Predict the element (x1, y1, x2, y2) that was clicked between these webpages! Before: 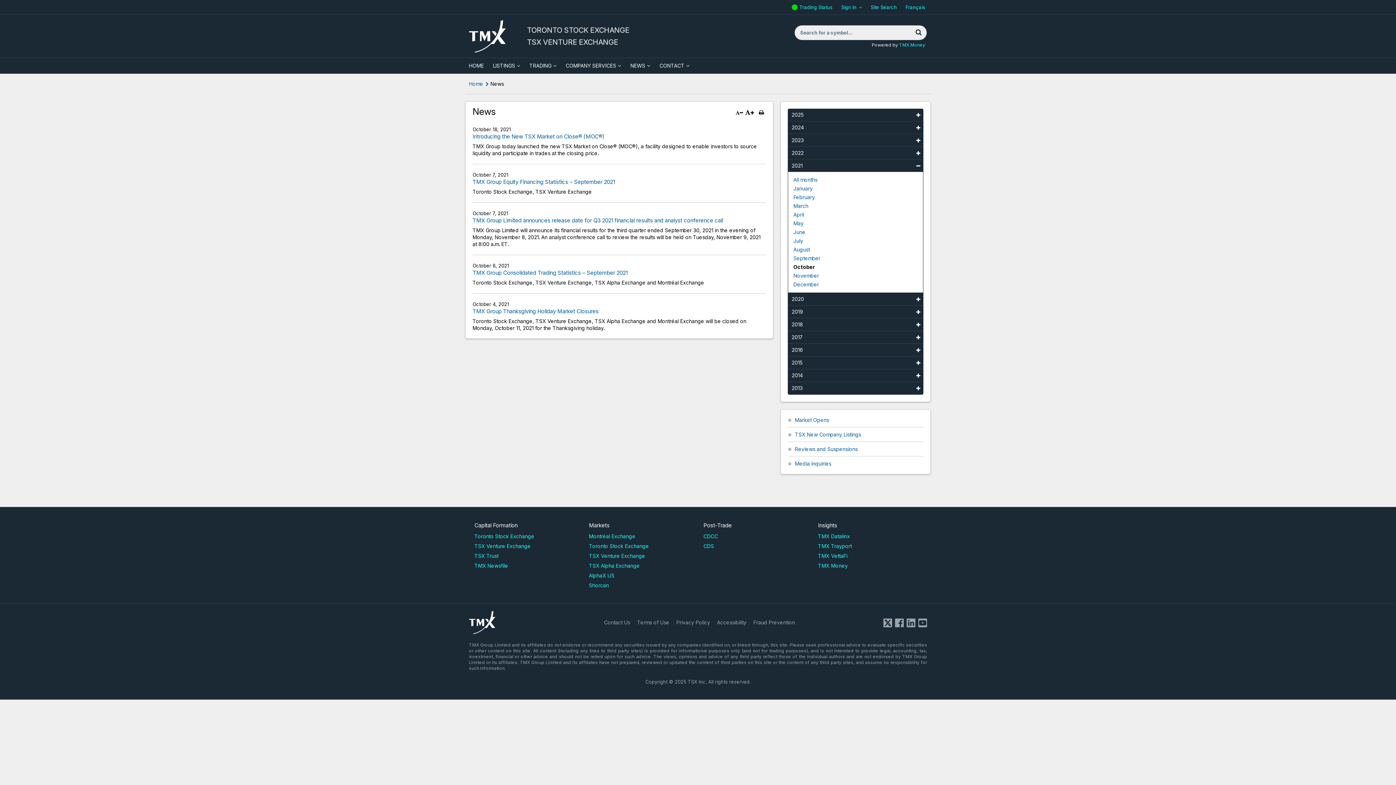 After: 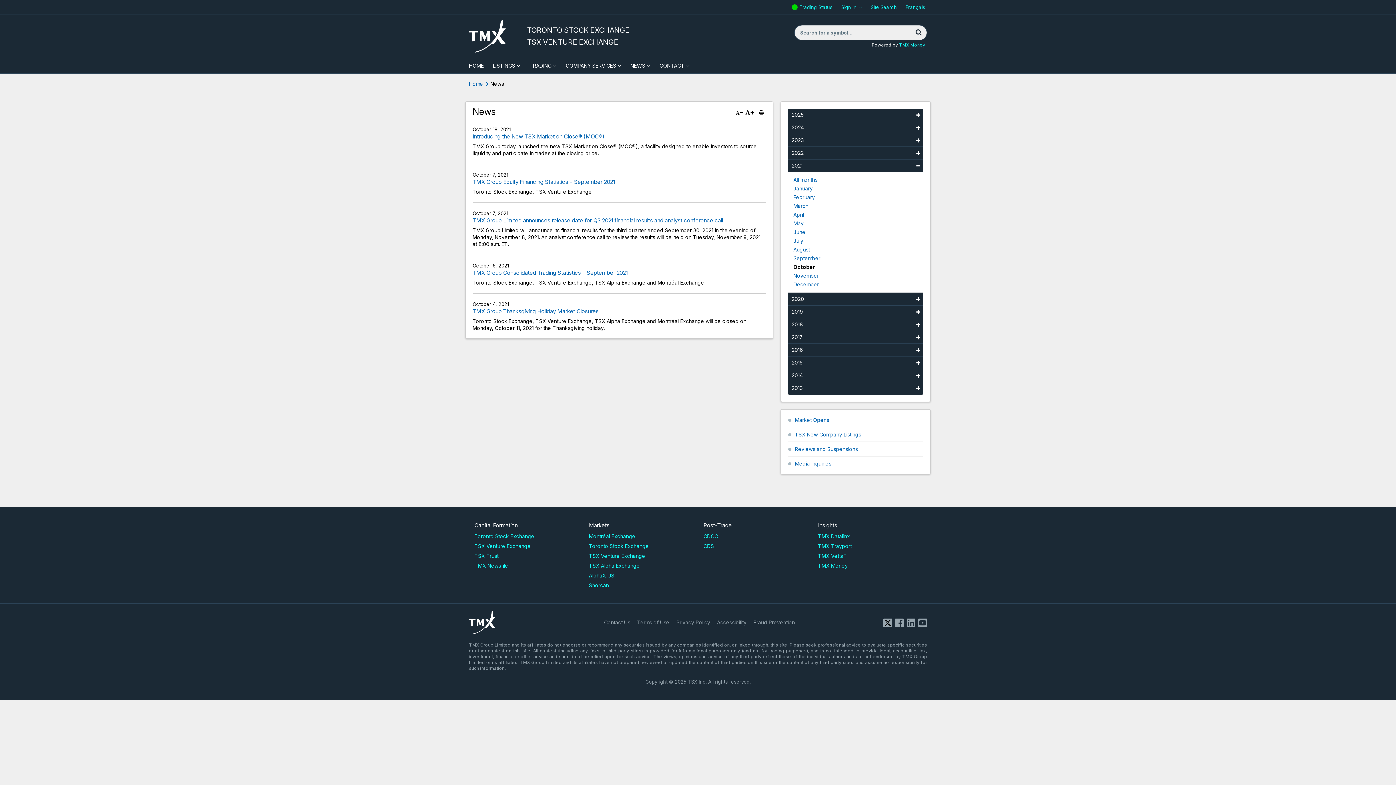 Action: bbox: (467, 18, 507, 54)